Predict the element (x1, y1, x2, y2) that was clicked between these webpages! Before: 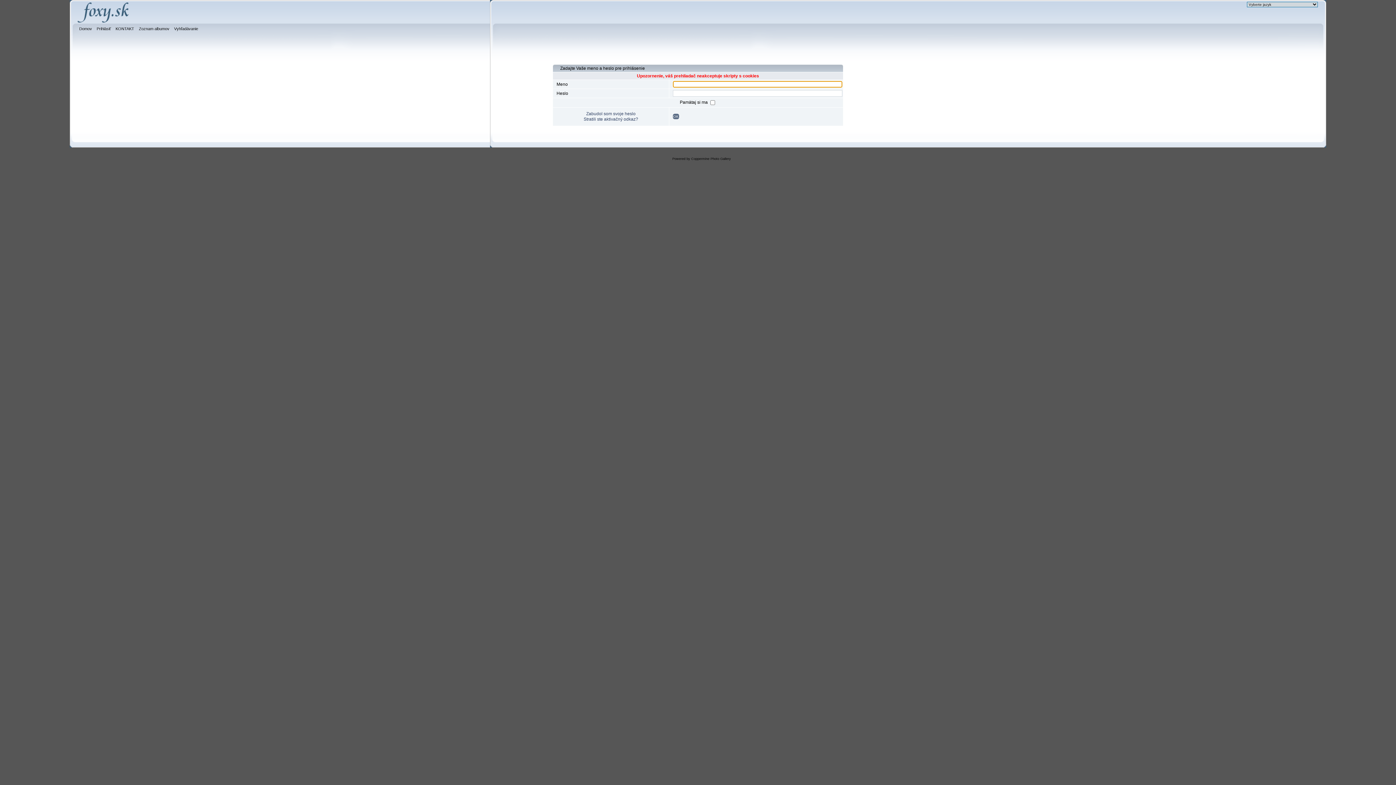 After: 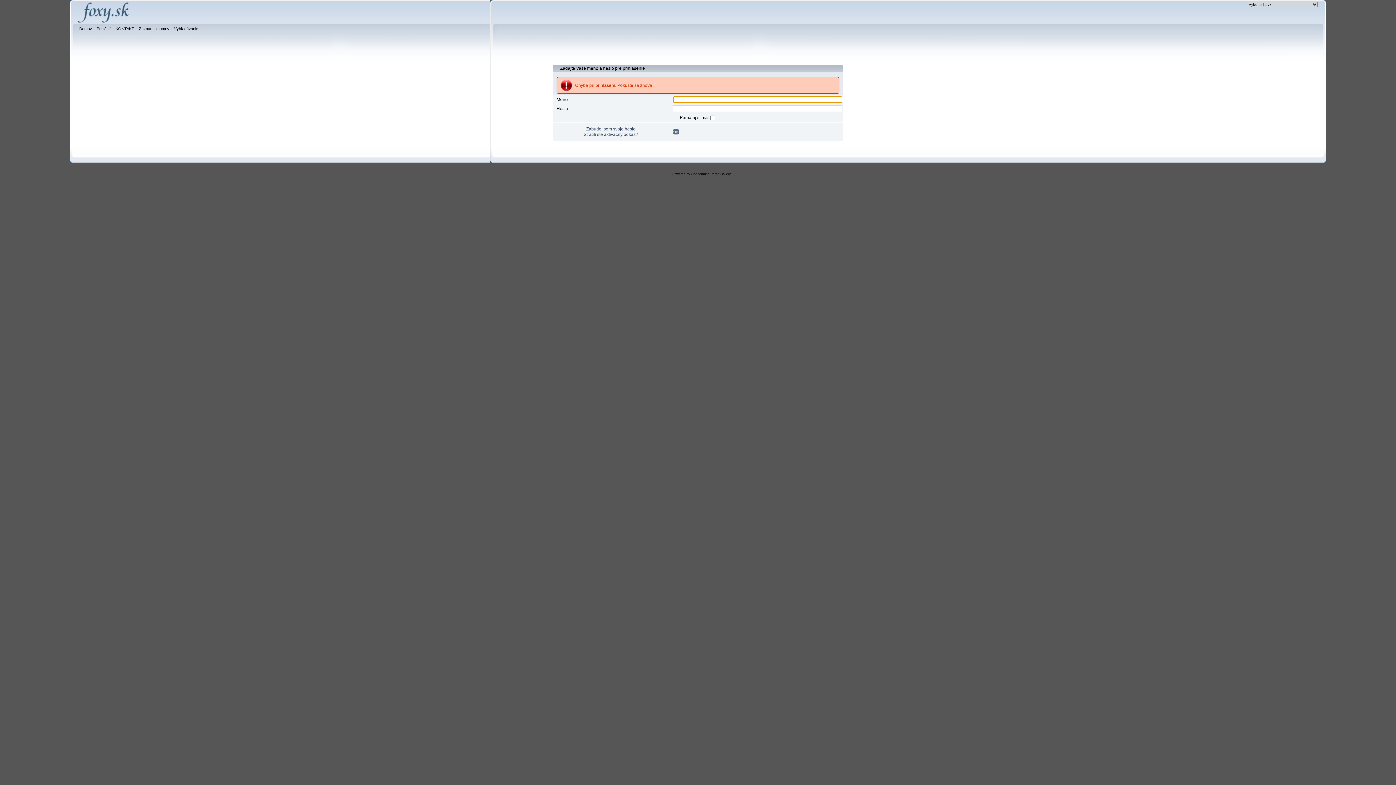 Action: bbox: (673, 113, 679, 119) label: OK